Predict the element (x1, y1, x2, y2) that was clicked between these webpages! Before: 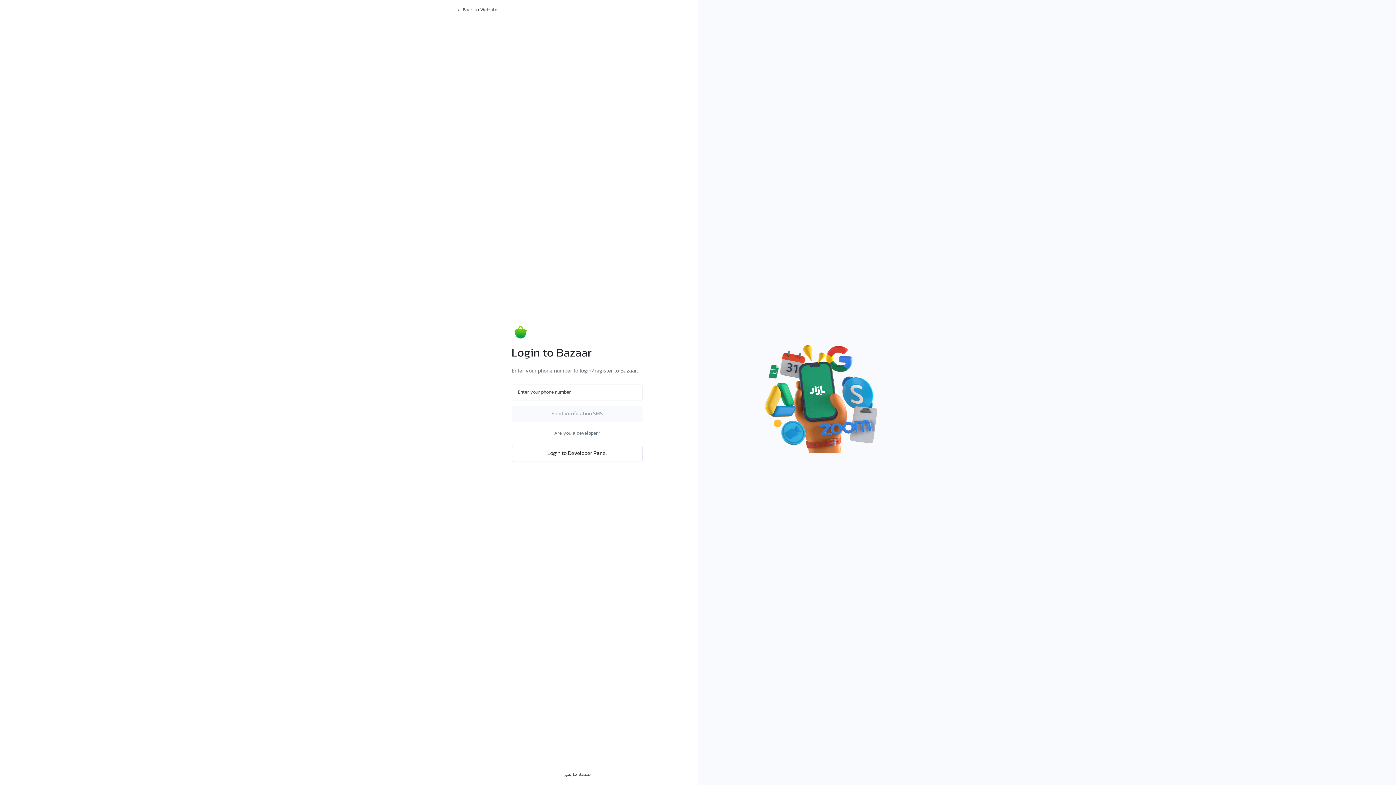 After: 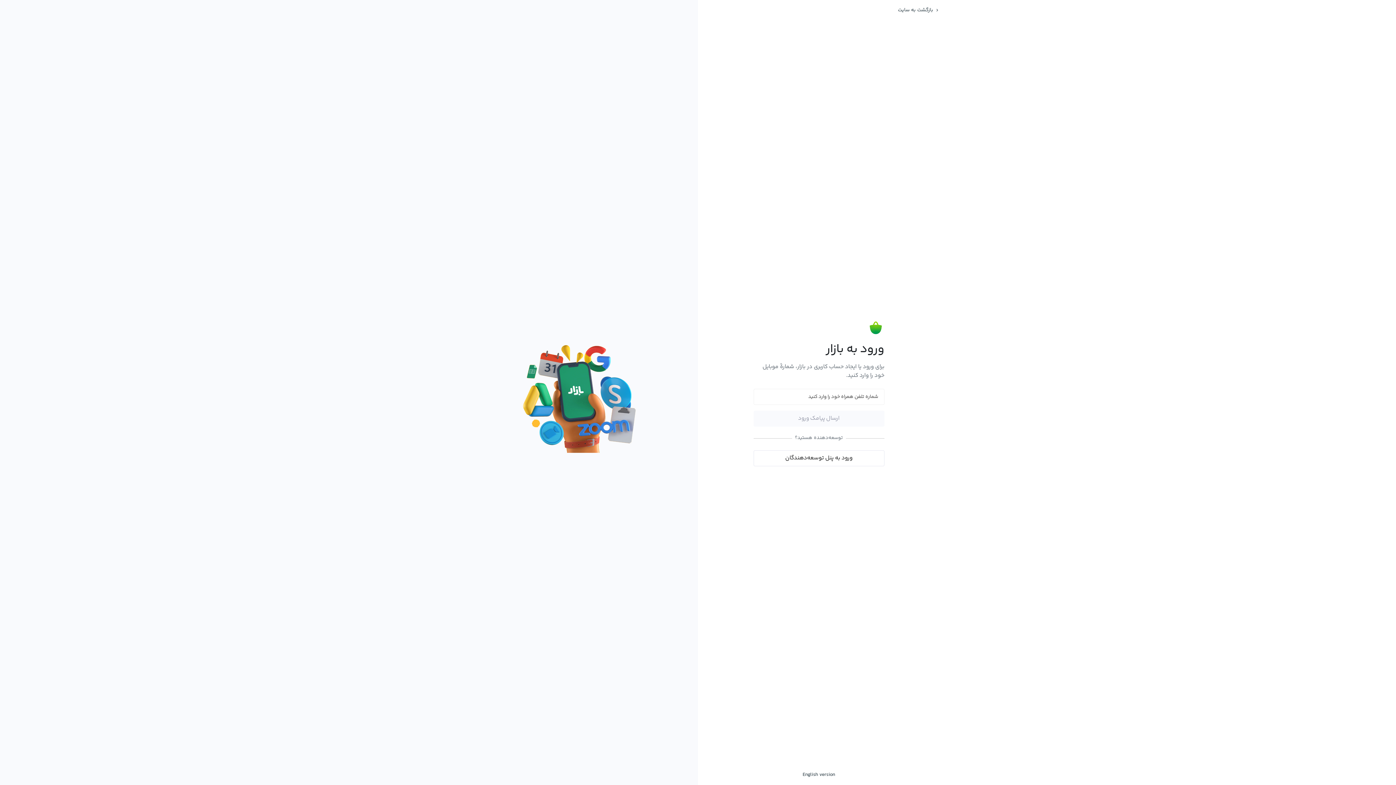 Action: bbox: (563, 771, 591, 779) label: نسخه فارسی